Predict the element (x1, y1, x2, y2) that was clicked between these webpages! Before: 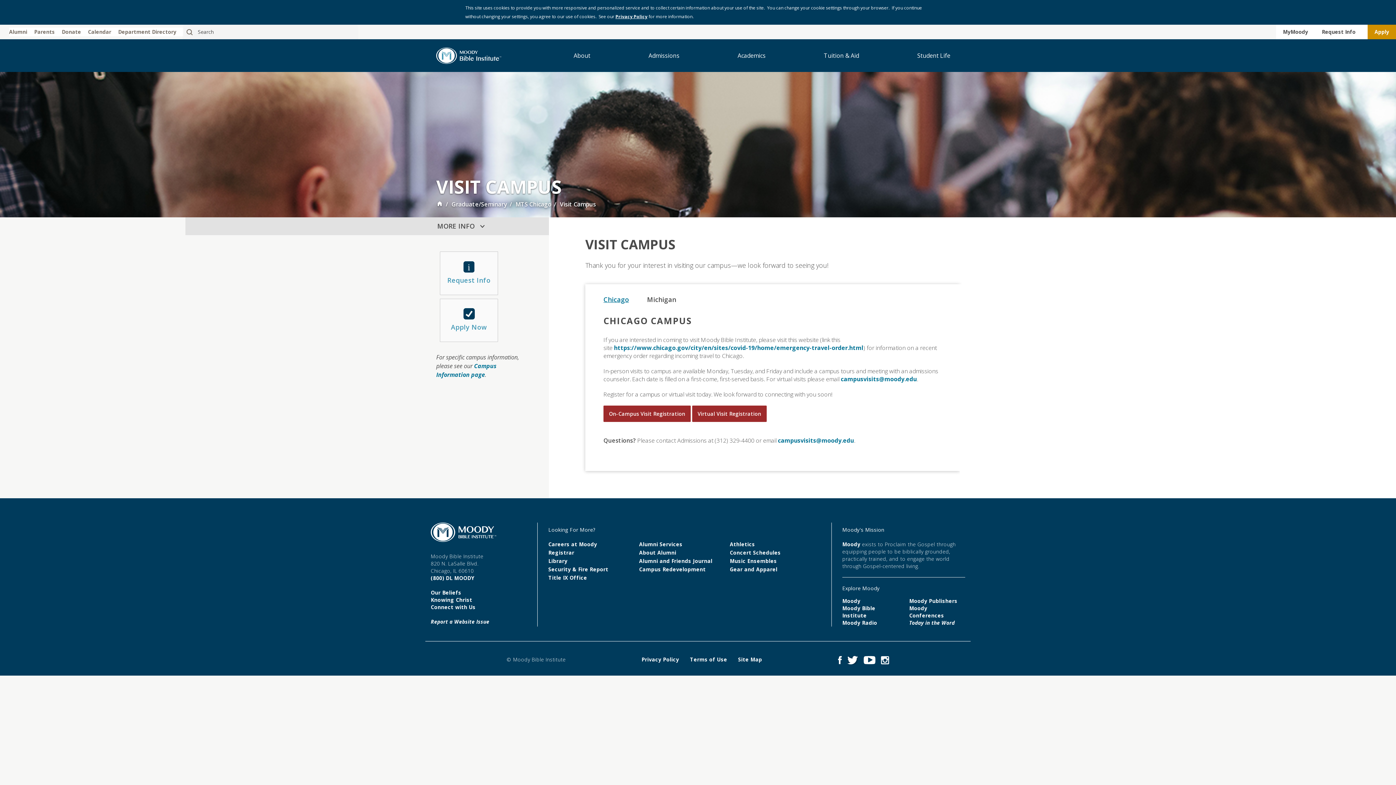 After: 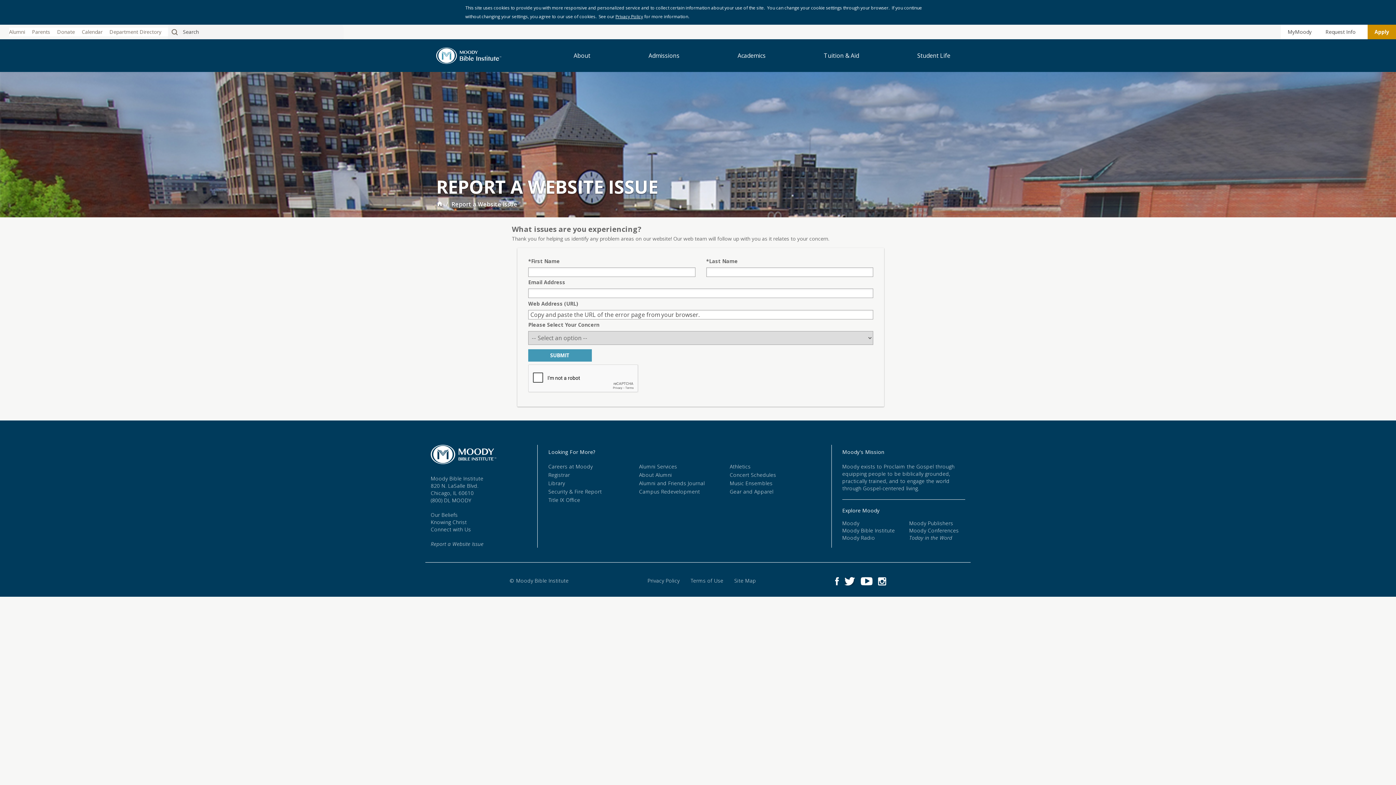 Action: bbox: (430, 618, 489, 625) label: Report a Website Issue